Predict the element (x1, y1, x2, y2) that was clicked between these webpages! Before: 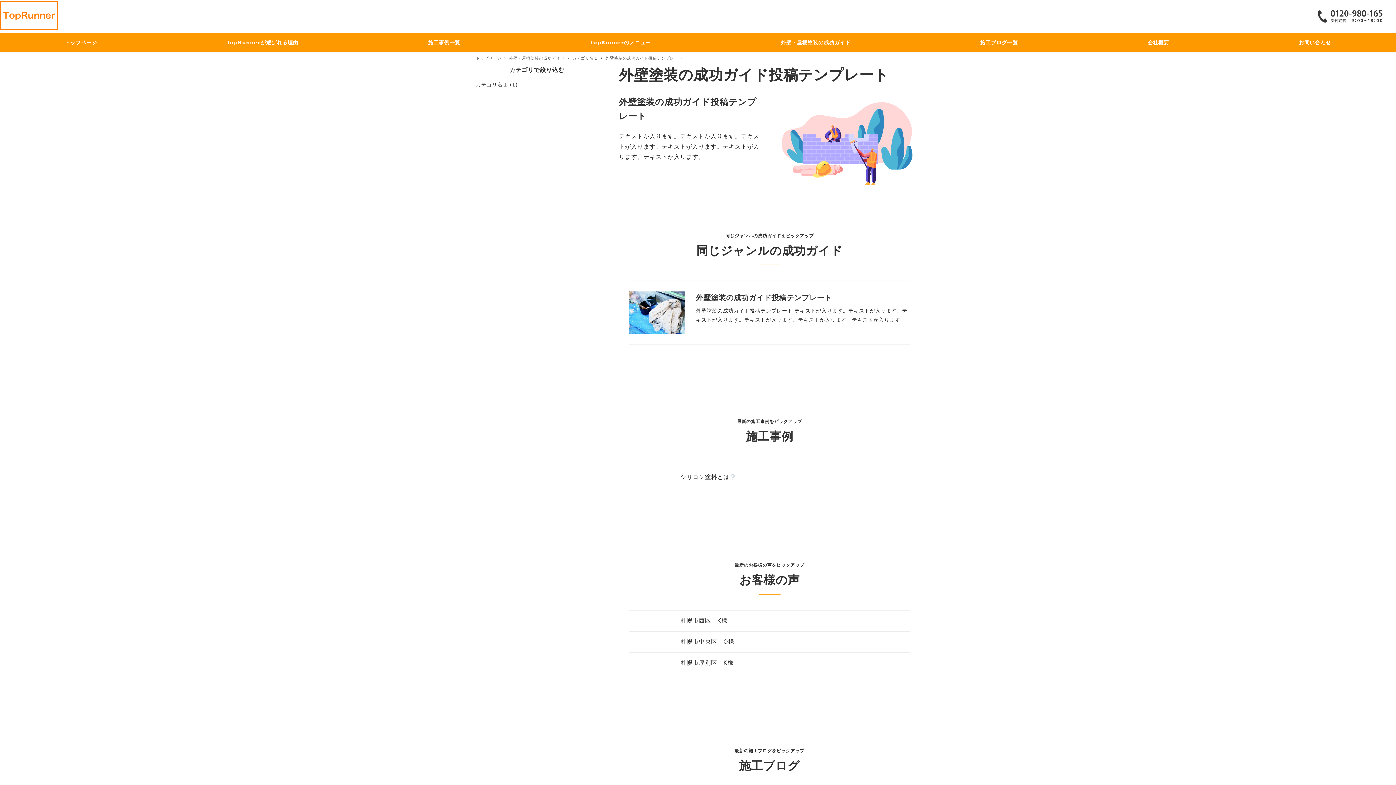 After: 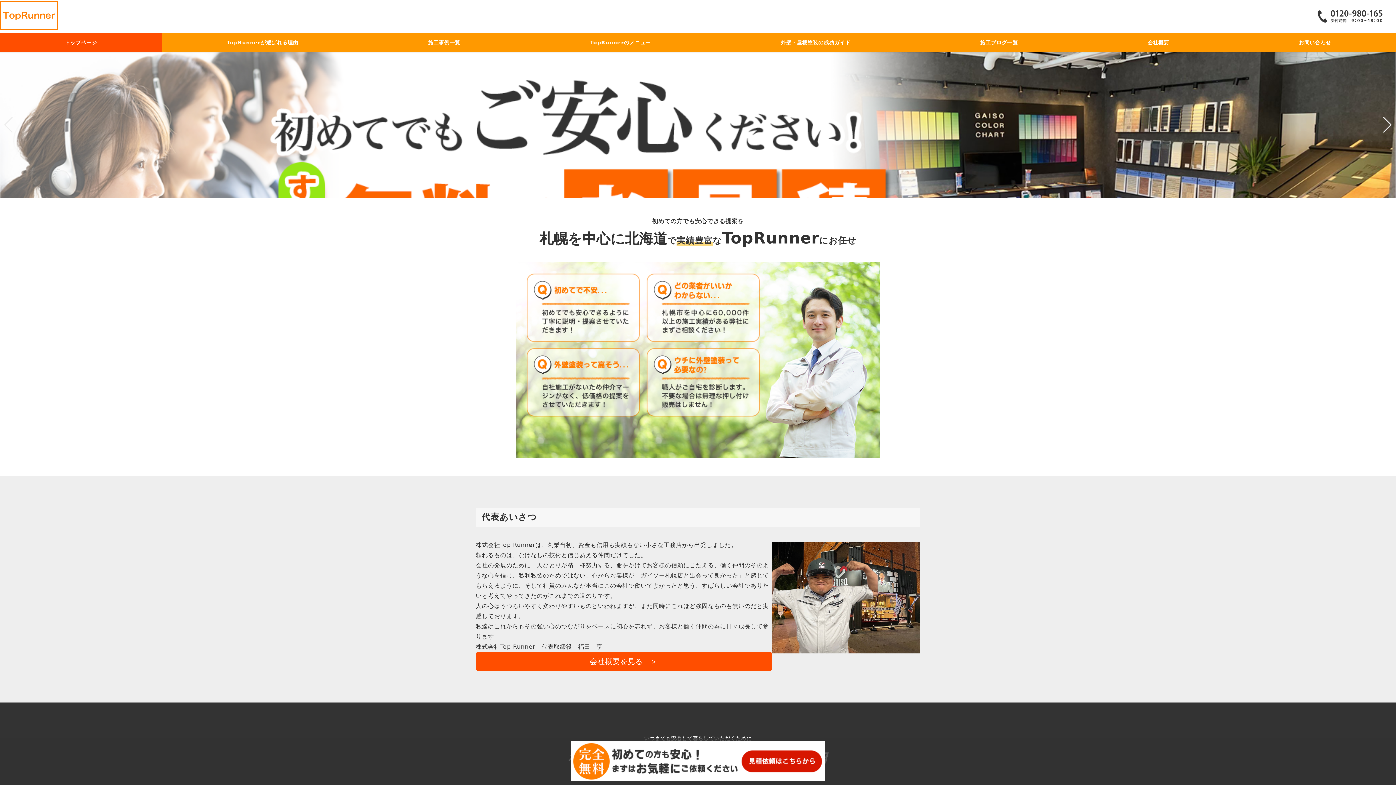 Action: bbox: (0, 10, 58, 20)